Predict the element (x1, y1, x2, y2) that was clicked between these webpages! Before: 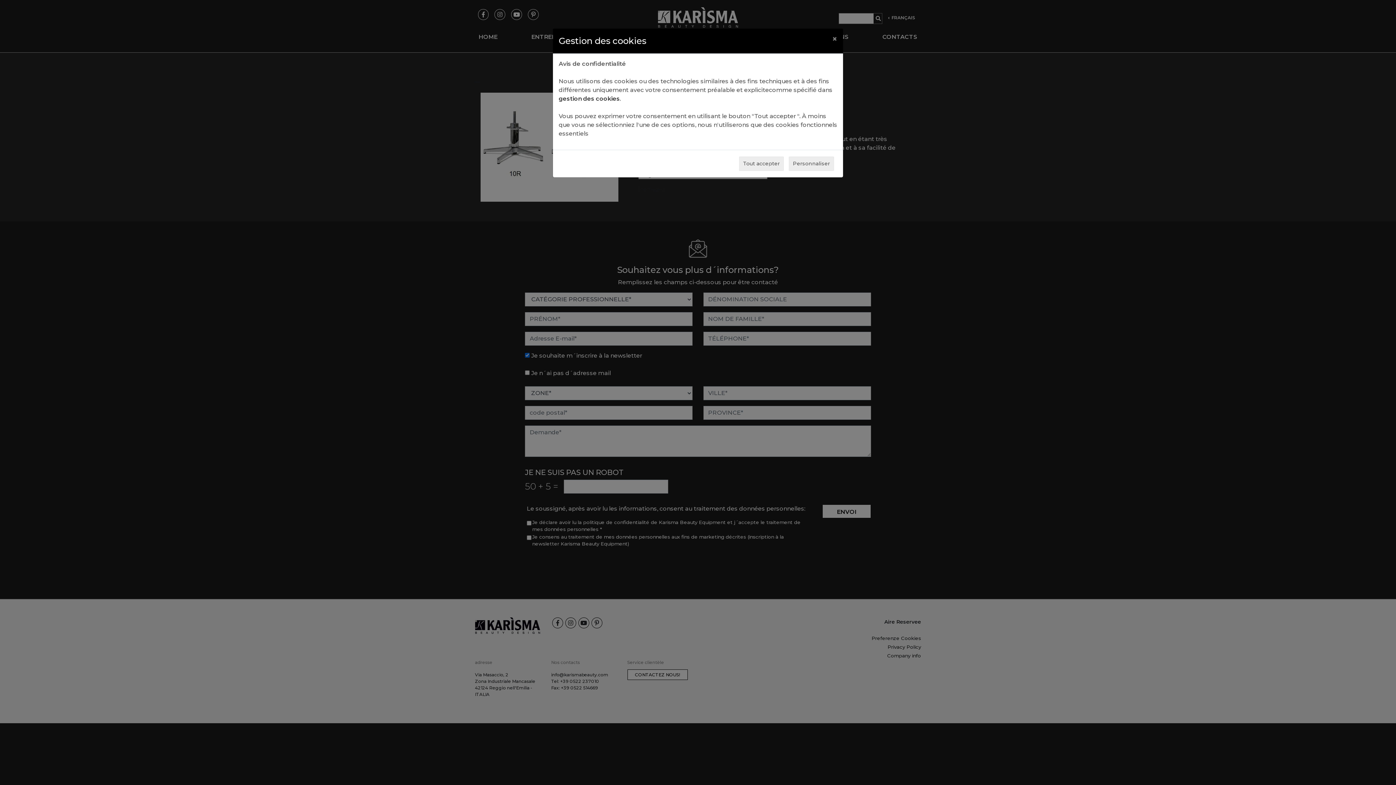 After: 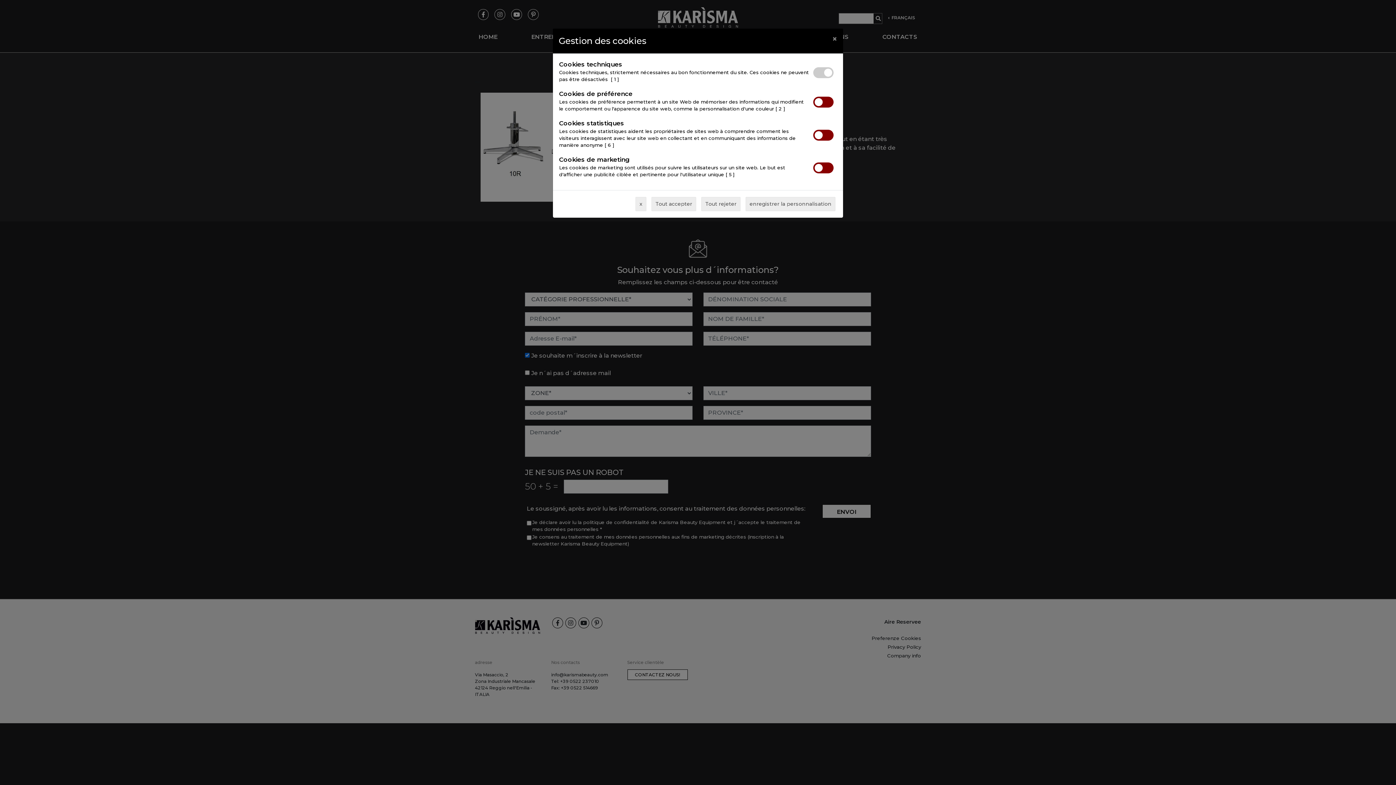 Action: bbox: (789, 156, 834, 170) label: Personnaliser